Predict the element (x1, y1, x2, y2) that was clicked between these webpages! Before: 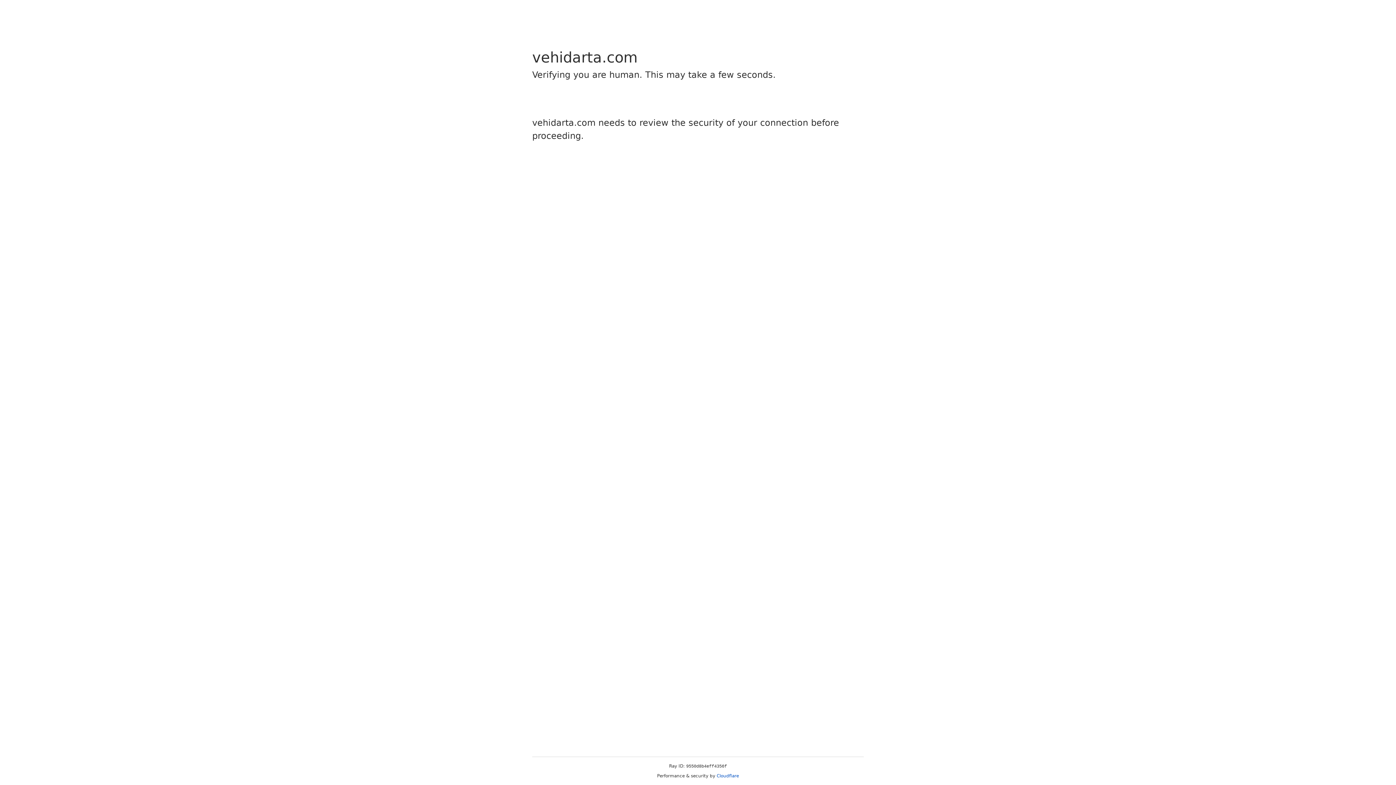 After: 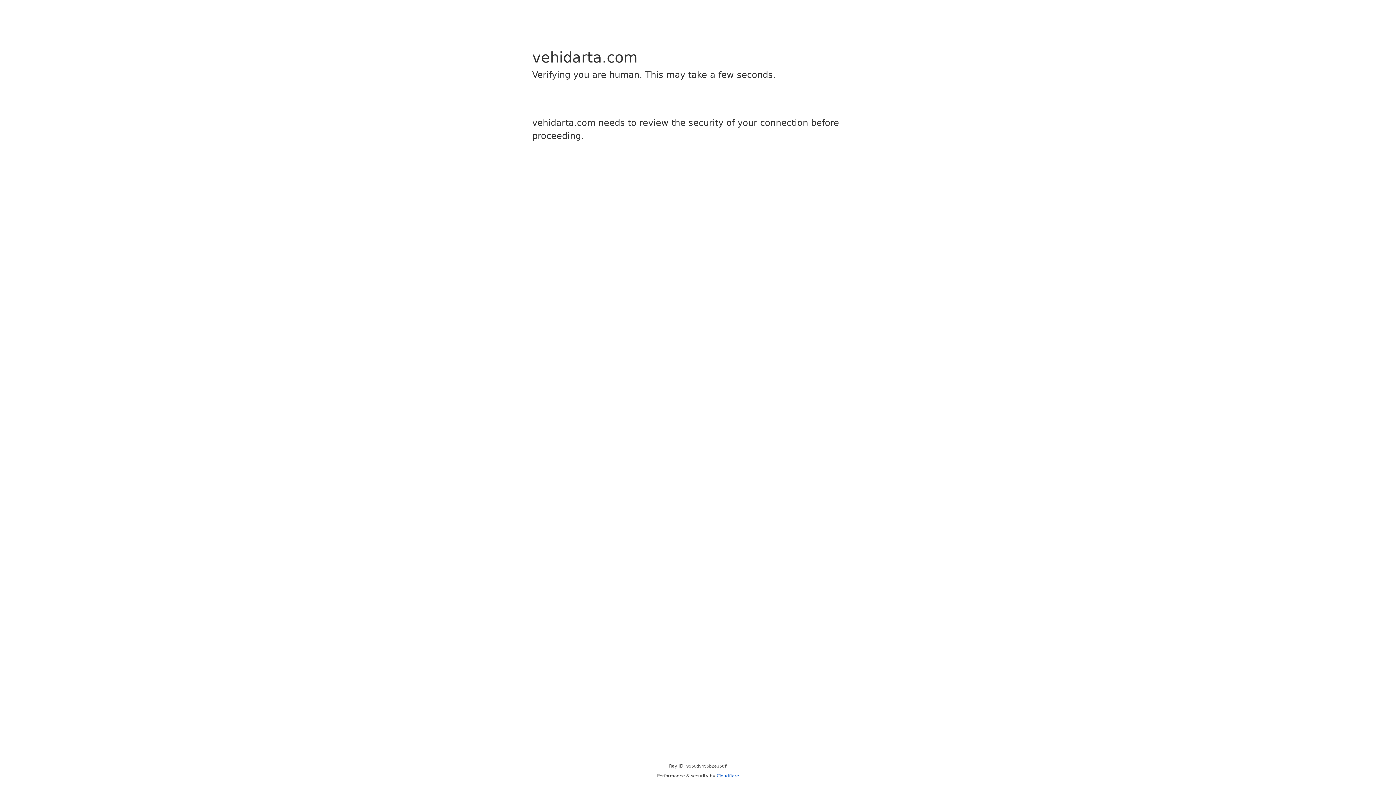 Action: label: Cloudflare bbox: (716, 773, 739, 778)